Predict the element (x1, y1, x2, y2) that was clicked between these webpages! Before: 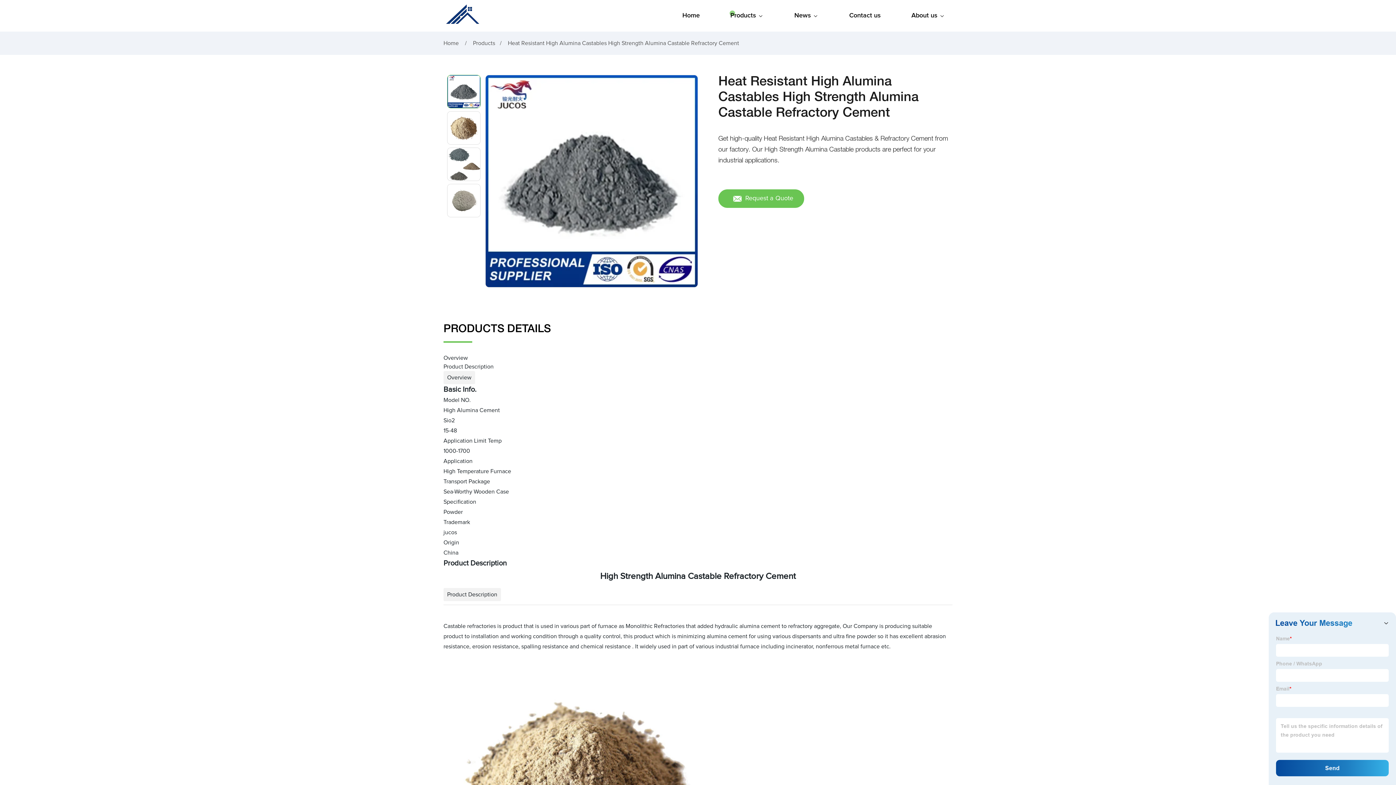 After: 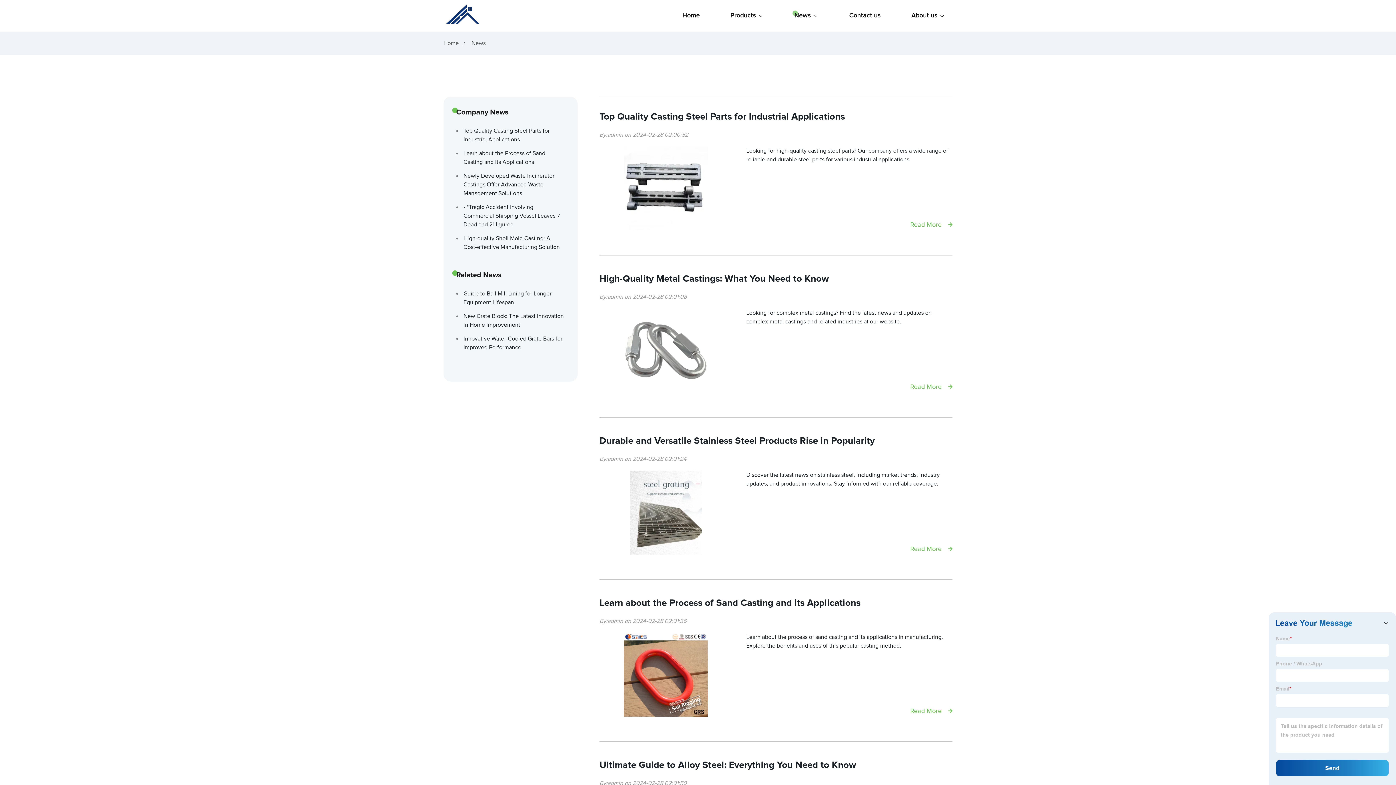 Action: label: News bbox: (787, 0, 826, 31)